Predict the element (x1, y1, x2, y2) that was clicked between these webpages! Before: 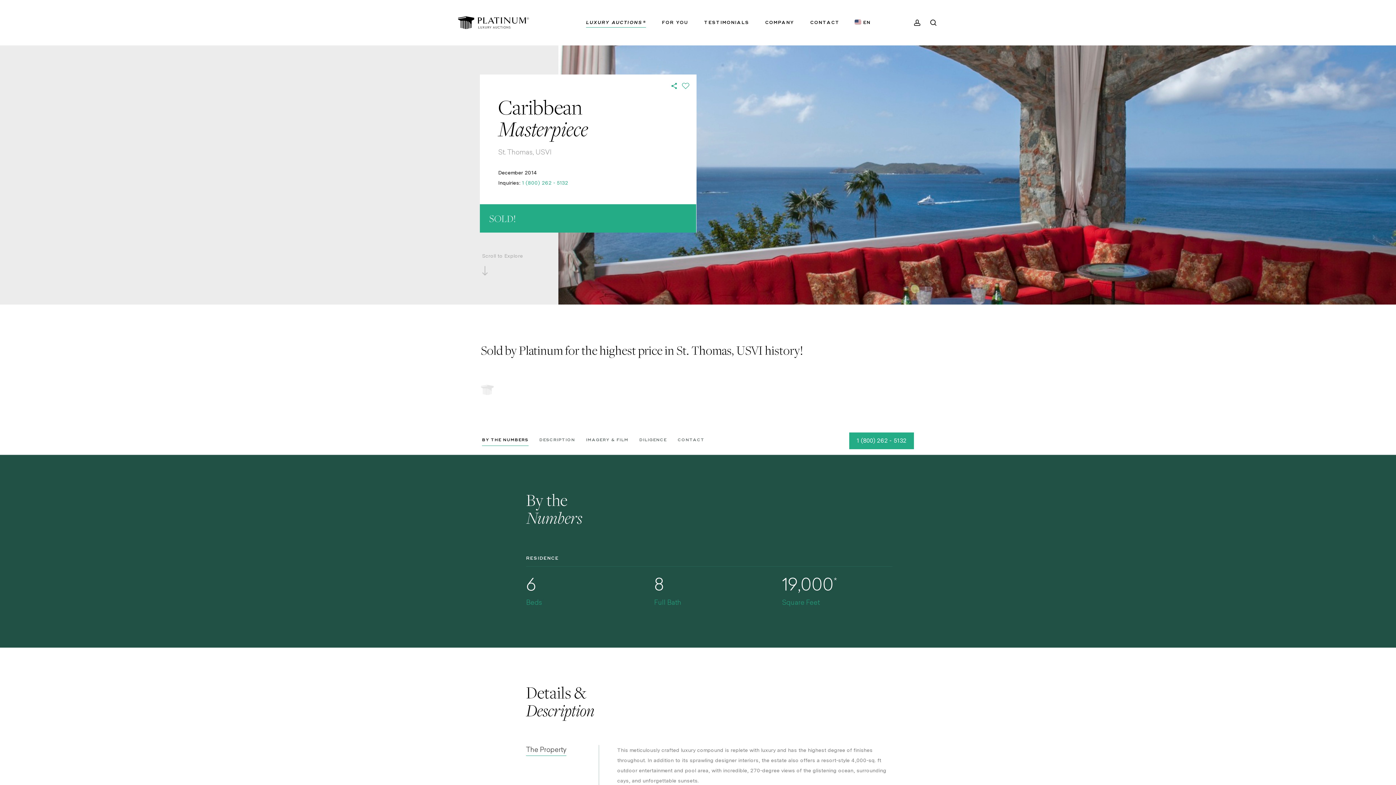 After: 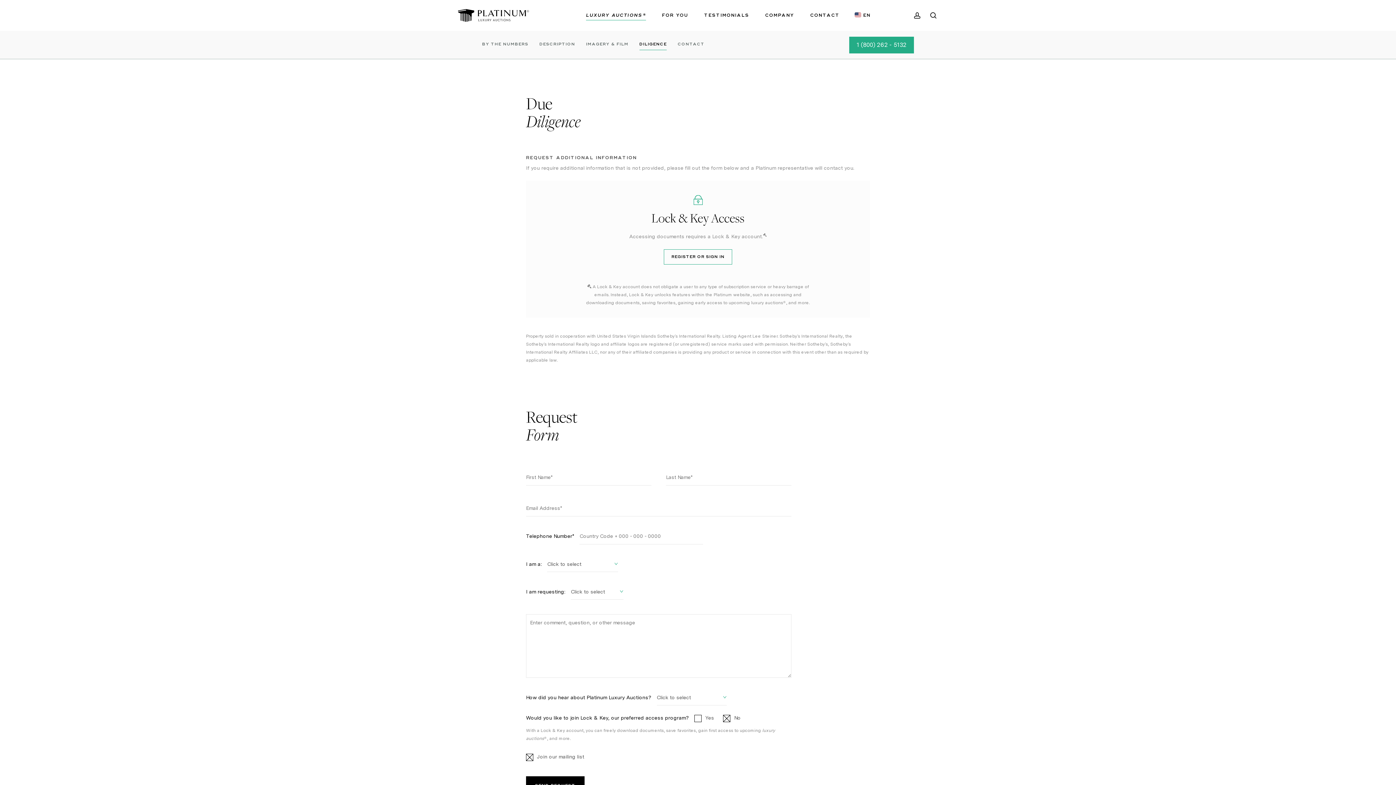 Action: bbox: (639, 432, 666, 447) label: DILIGENCE